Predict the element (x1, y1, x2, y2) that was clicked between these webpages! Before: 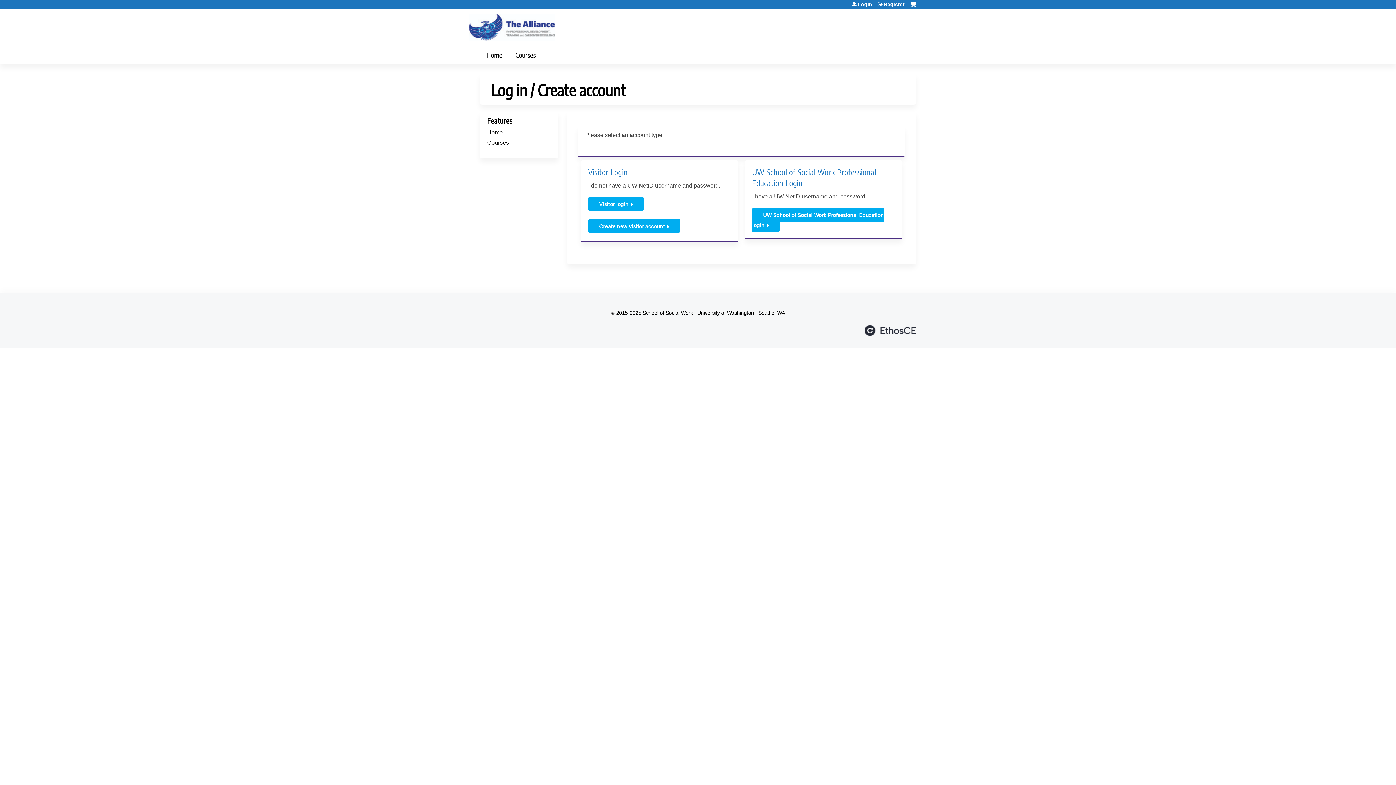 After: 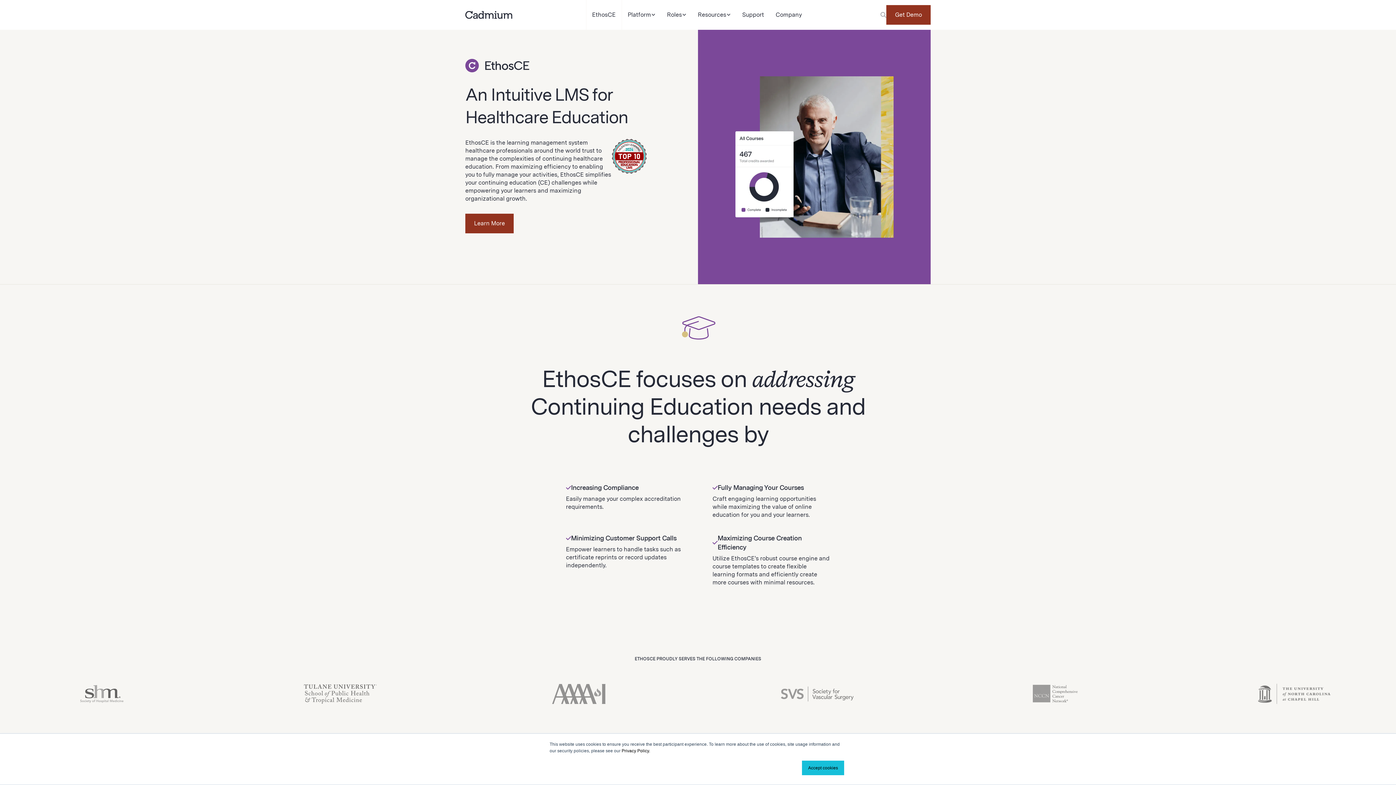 Action: bbox: (864, 325, 916, 335) label: Powered by the EthosCE Learning Management System, a continuing education LMS.